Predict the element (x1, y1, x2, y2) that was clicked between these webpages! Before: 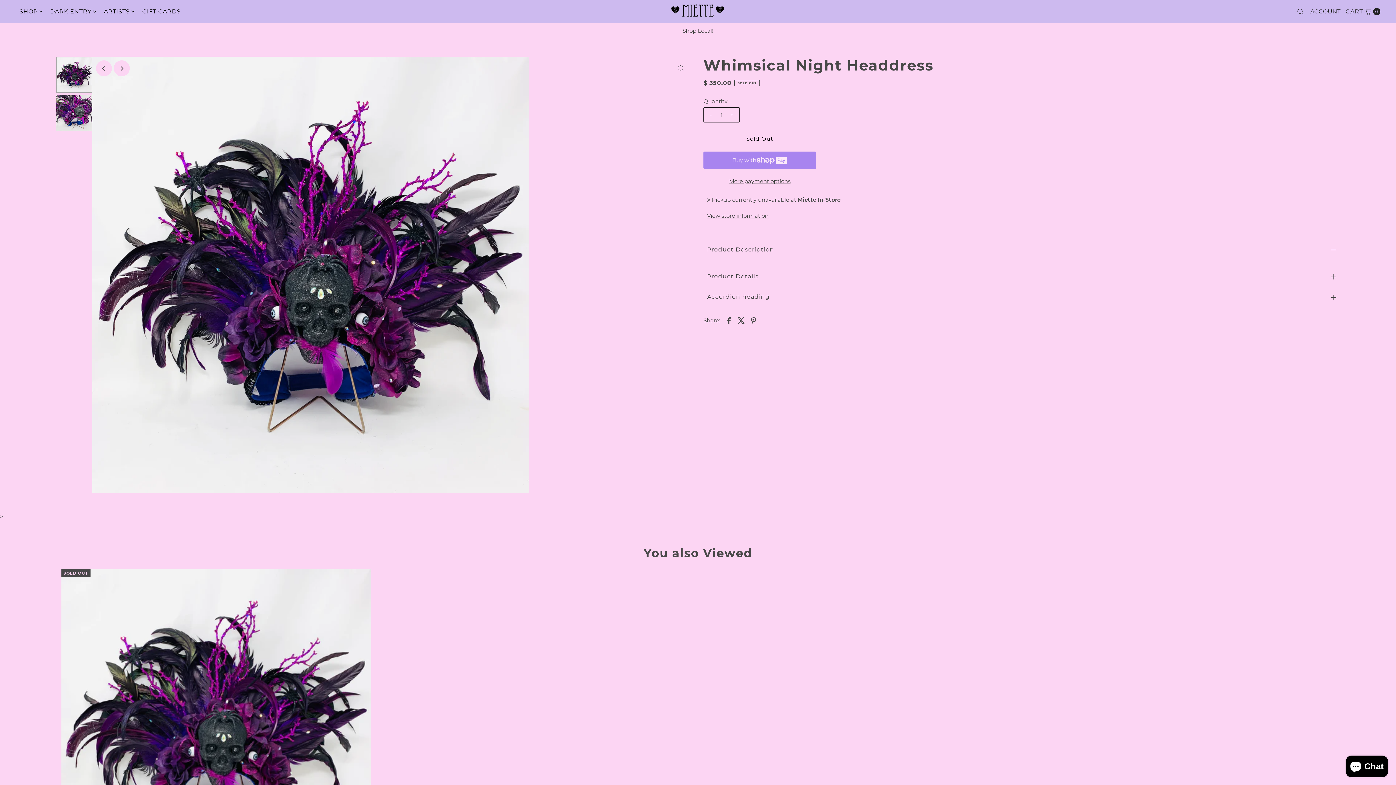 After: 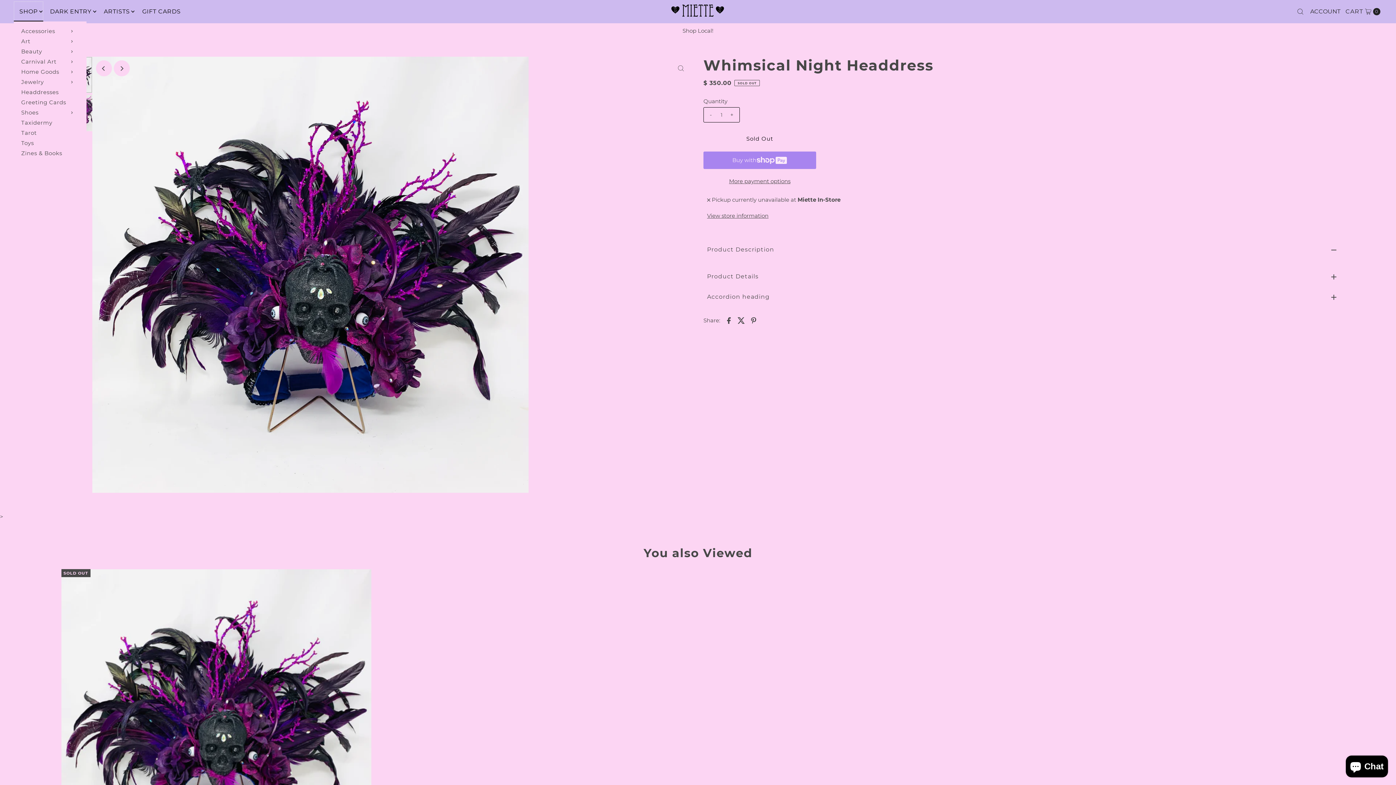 Action: bbox: (13, 1, 43, 21) label: SHOP